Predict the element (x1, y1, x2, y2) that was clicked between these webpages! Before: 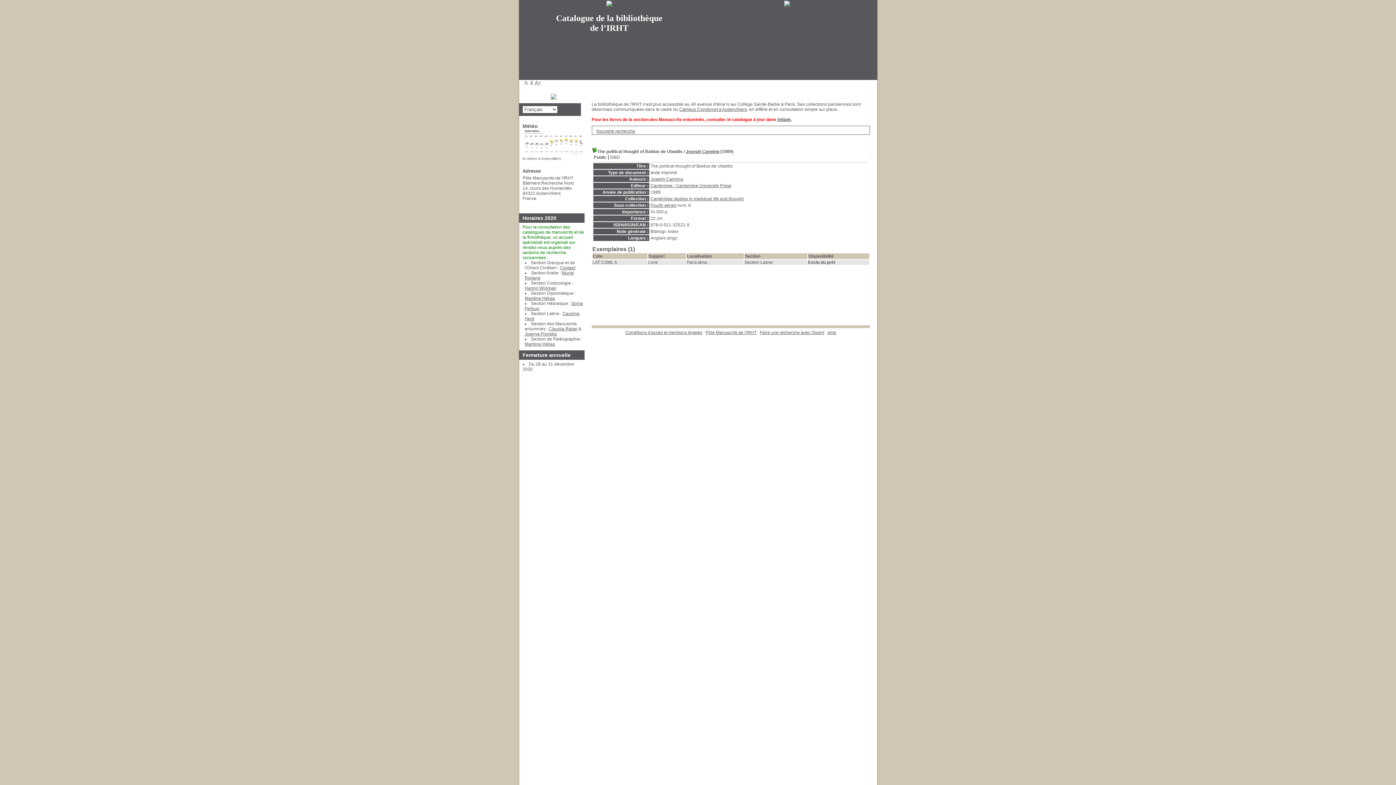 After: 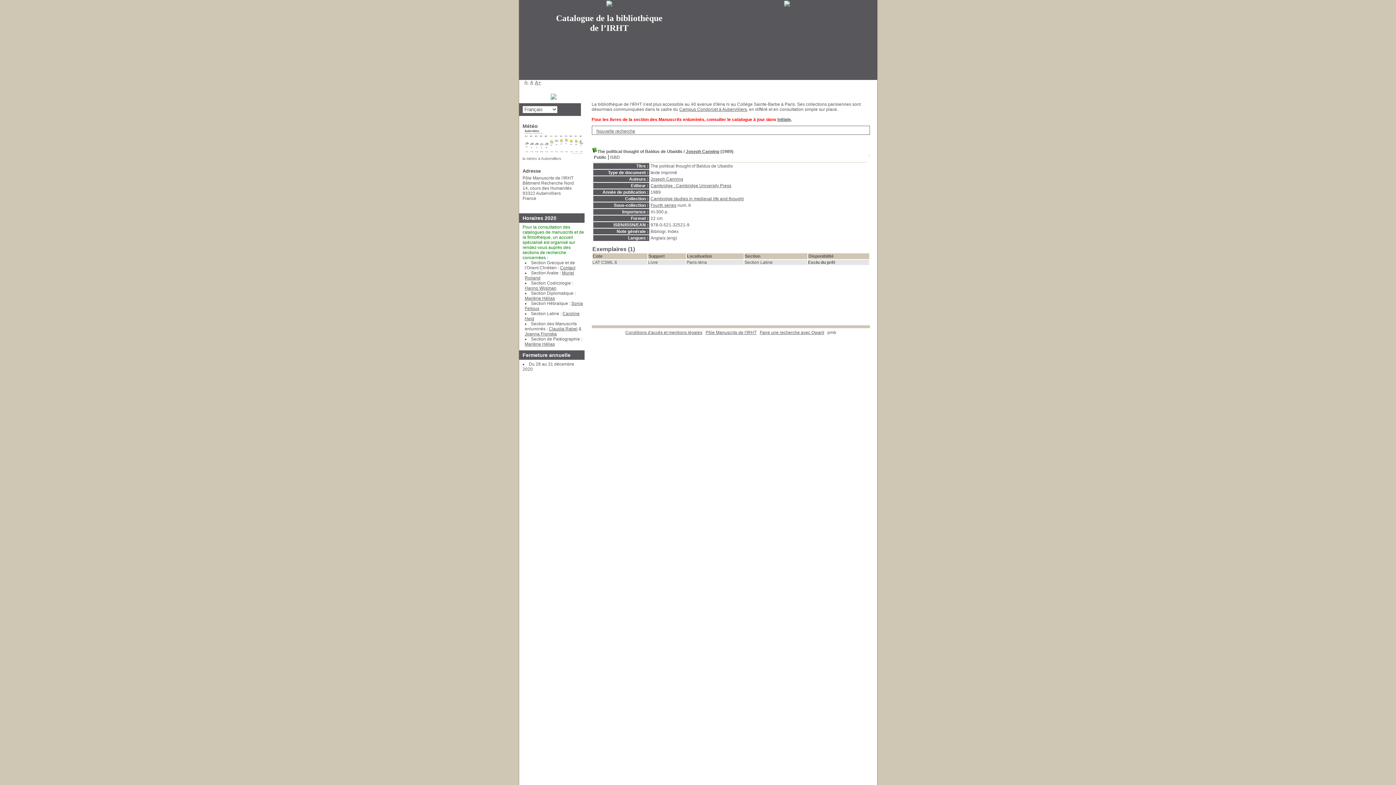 Action: label: pmb bbox: (827, 330, 836, 335)